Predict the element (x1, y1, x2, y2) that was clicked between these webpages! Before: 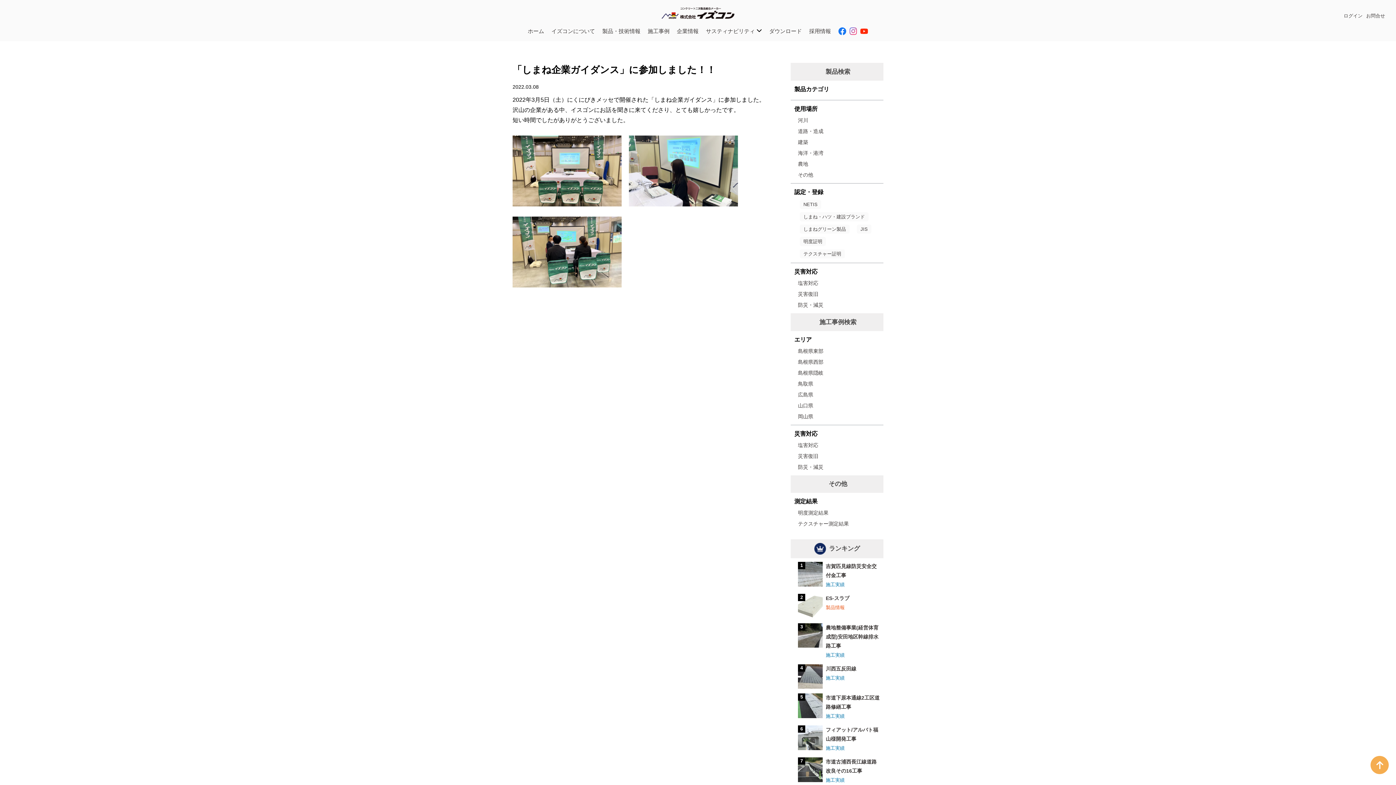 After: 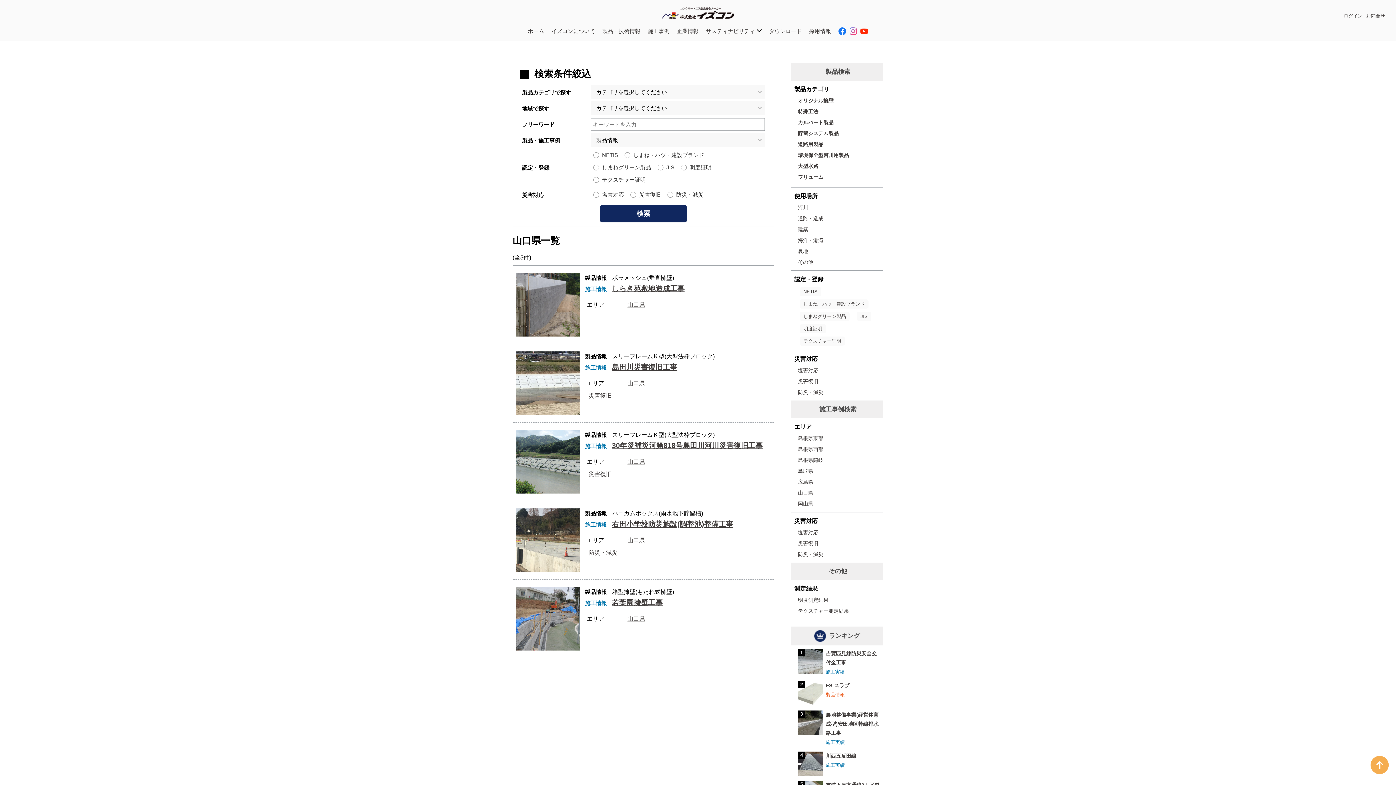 Action: label: 山口県 bbox: (798, 401, 813, 410)